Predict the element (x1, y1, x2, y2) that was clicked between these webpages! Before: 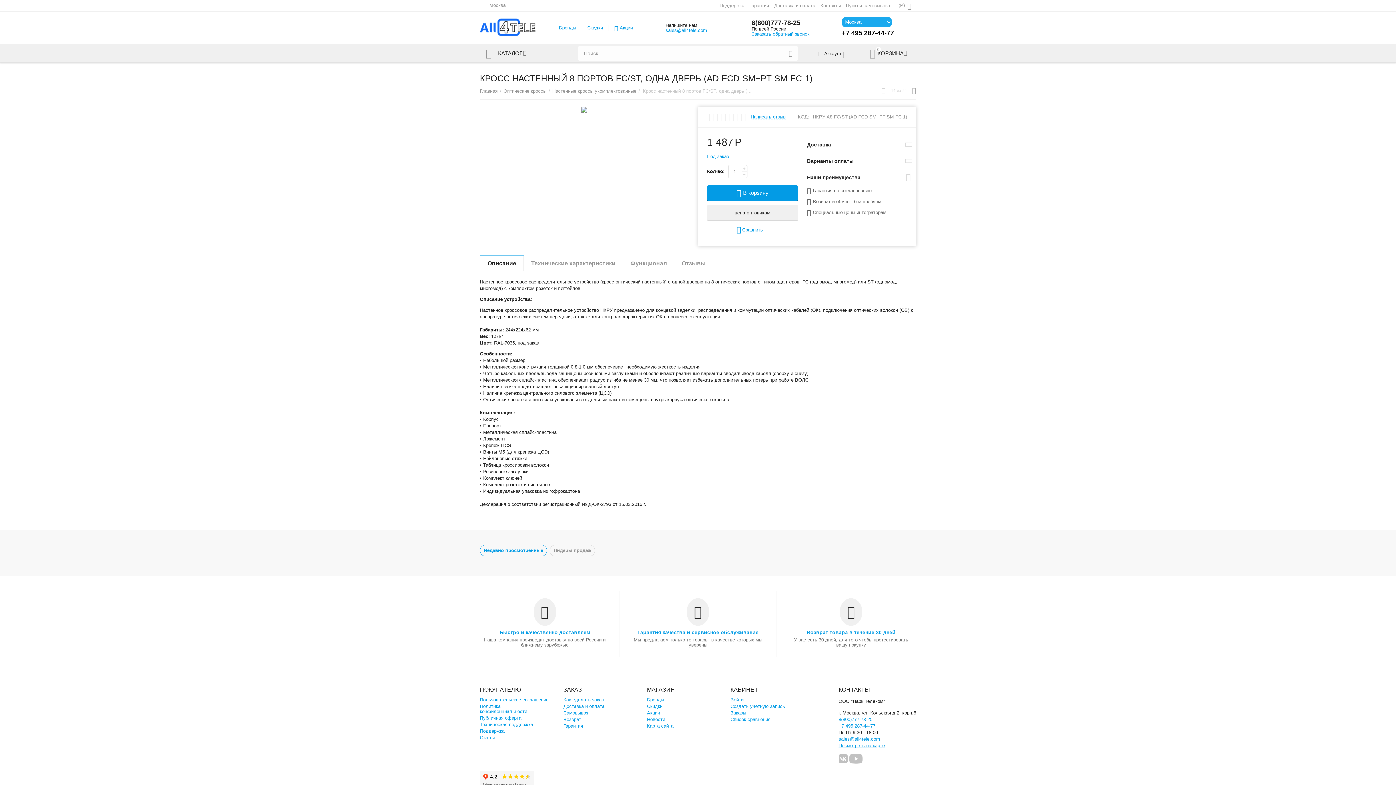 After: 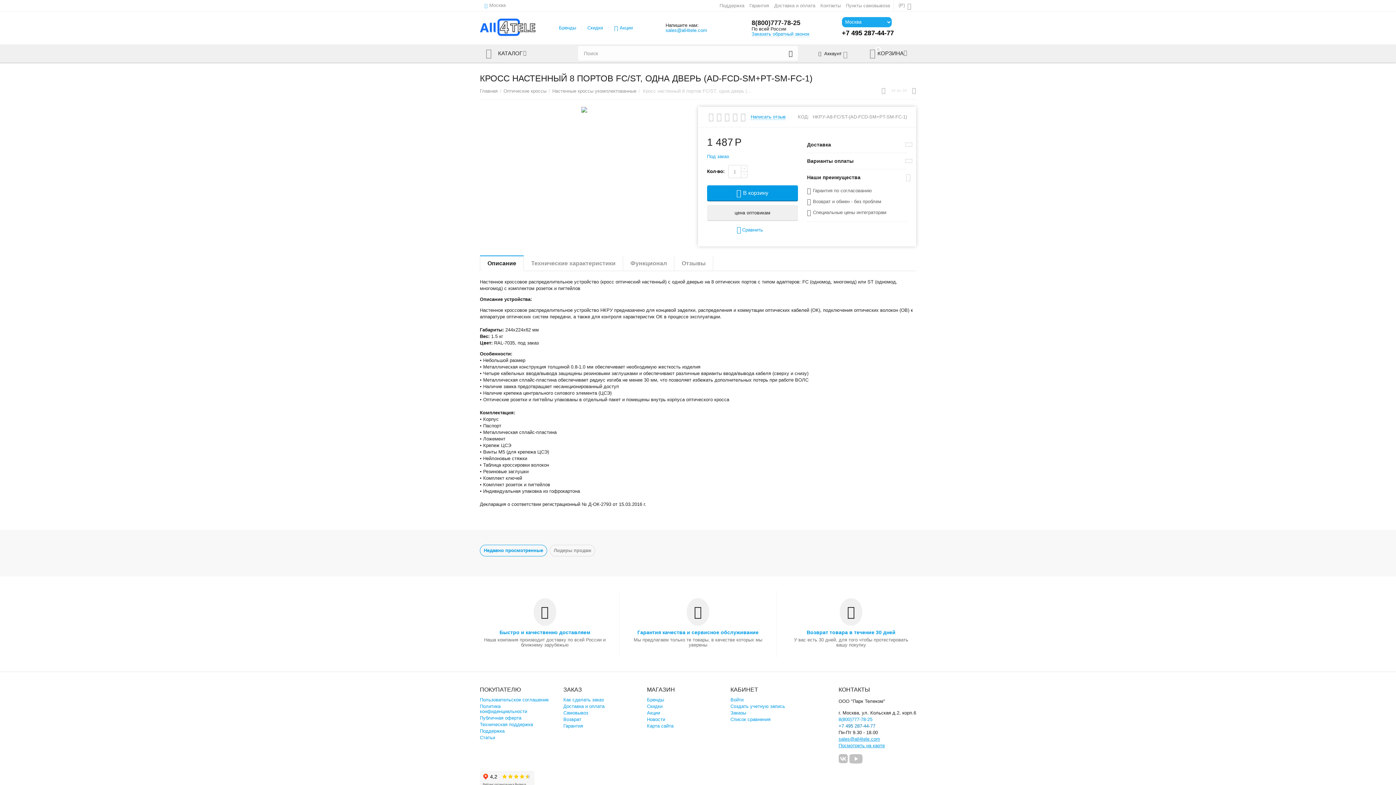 Action: bbox: (838, 723, 875, 729) label: +7 495 287-44-77